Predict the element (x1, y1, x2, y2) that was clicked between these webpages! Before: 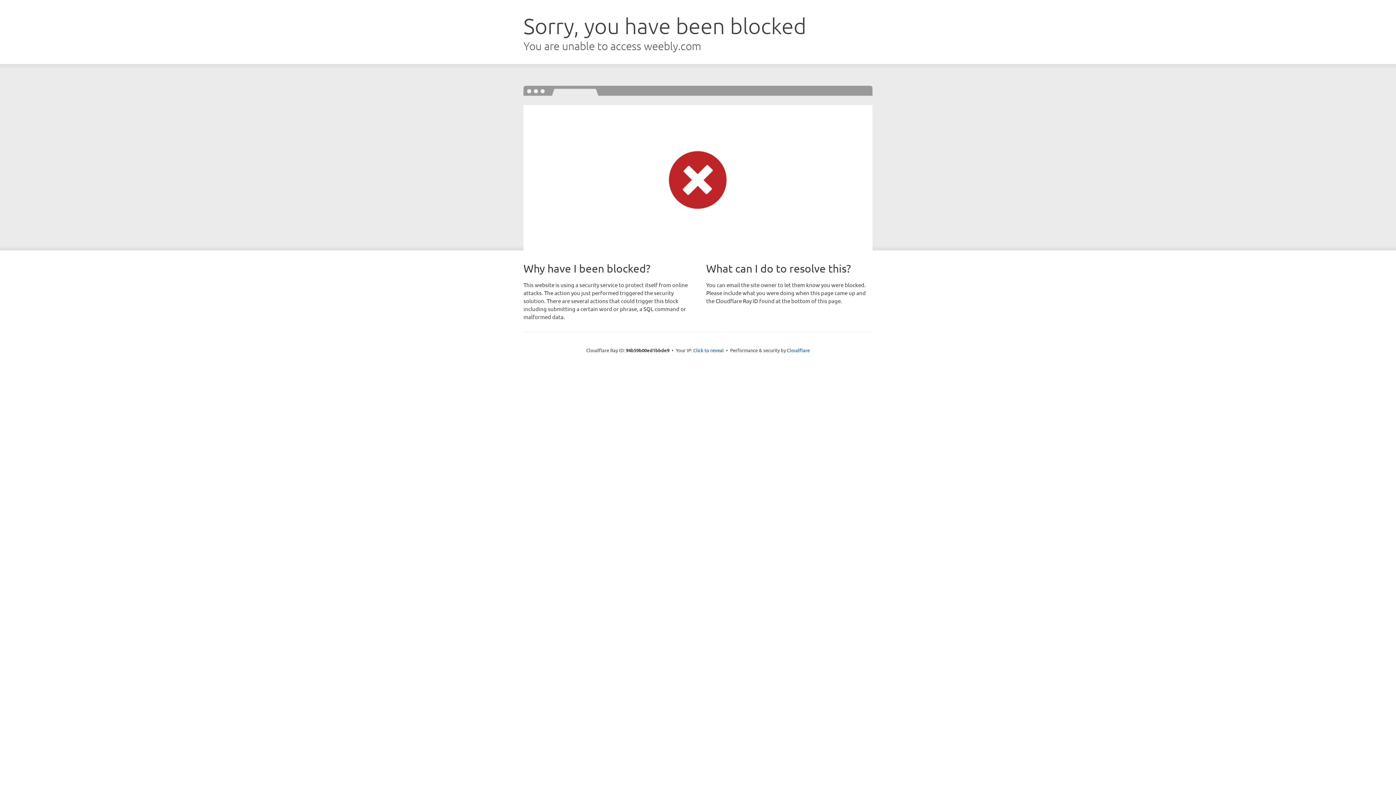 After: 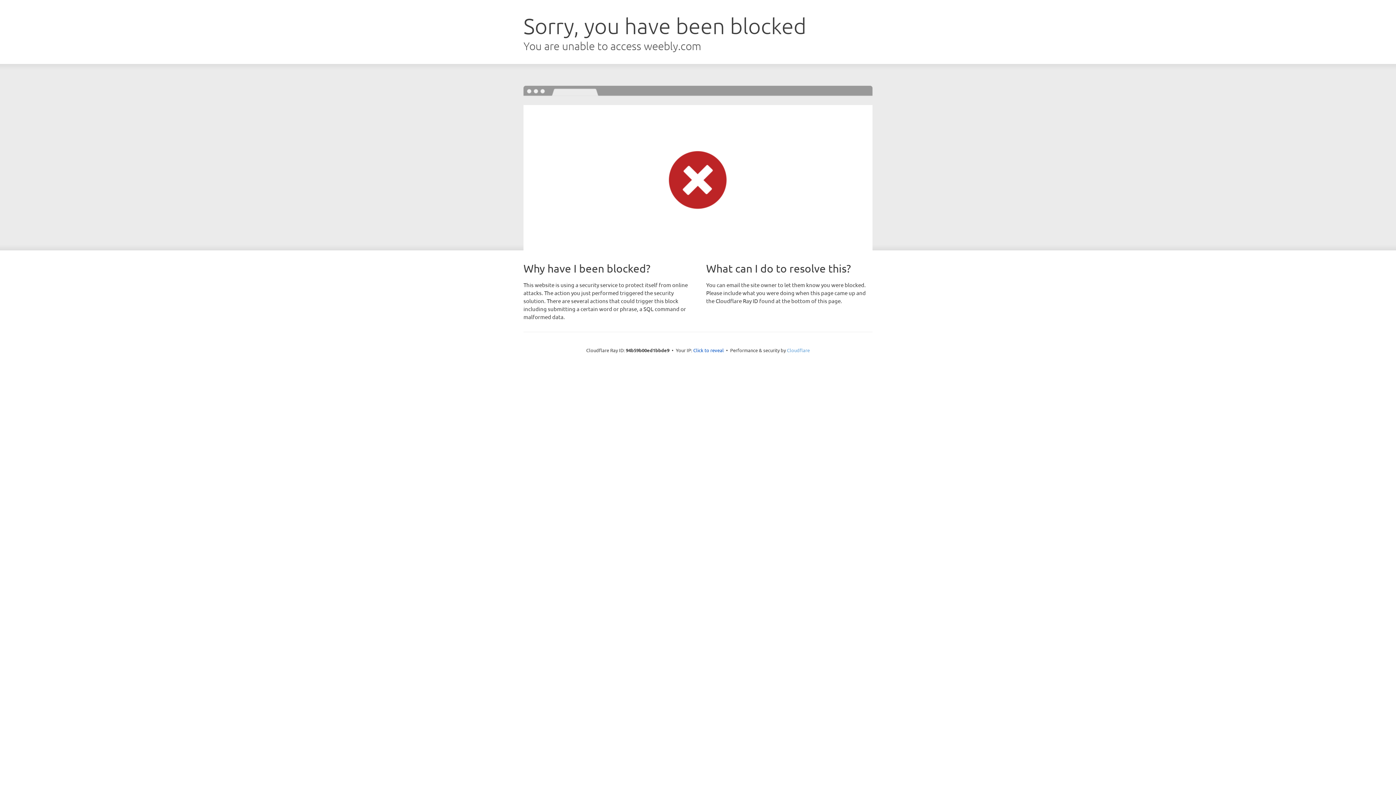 Action: label: Cloudflare bbox: (787, 347, 810, 353)